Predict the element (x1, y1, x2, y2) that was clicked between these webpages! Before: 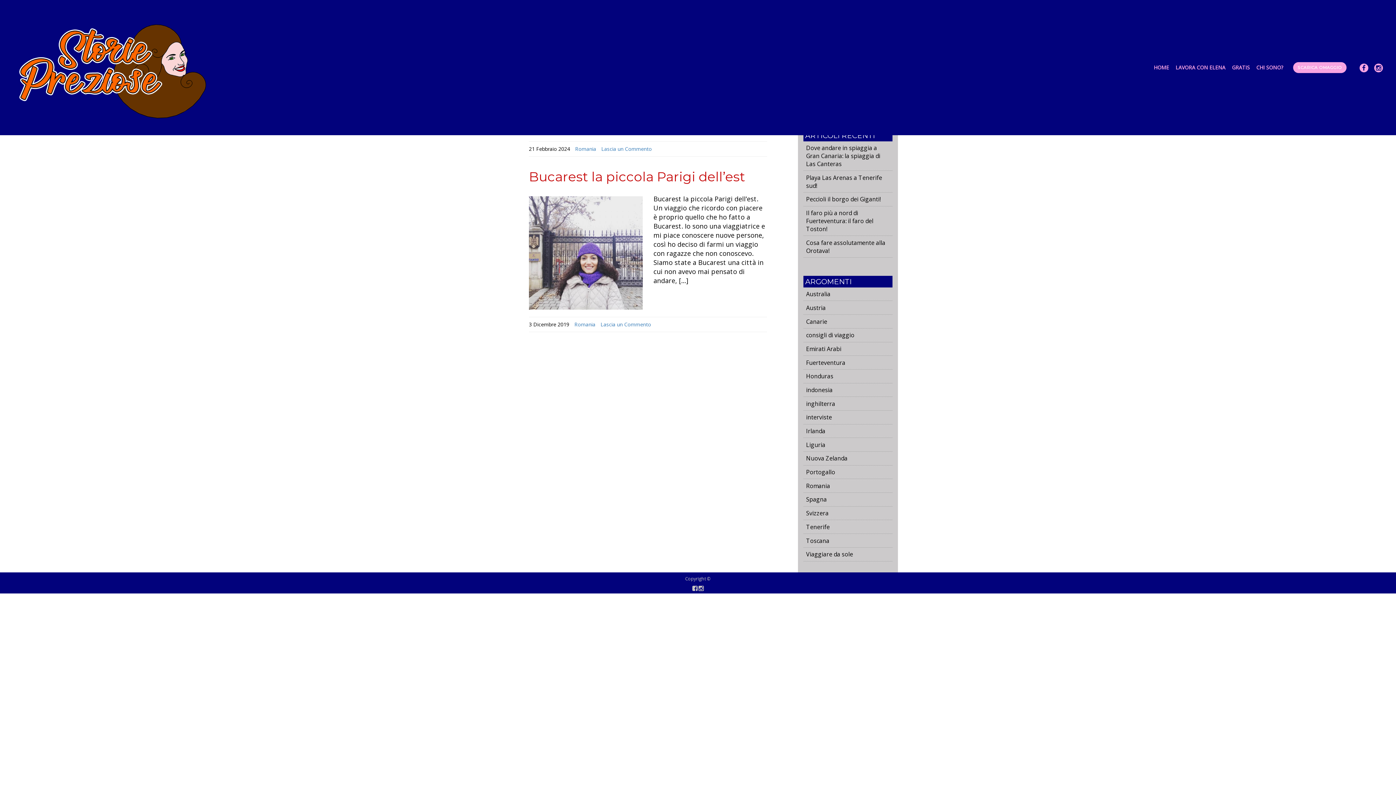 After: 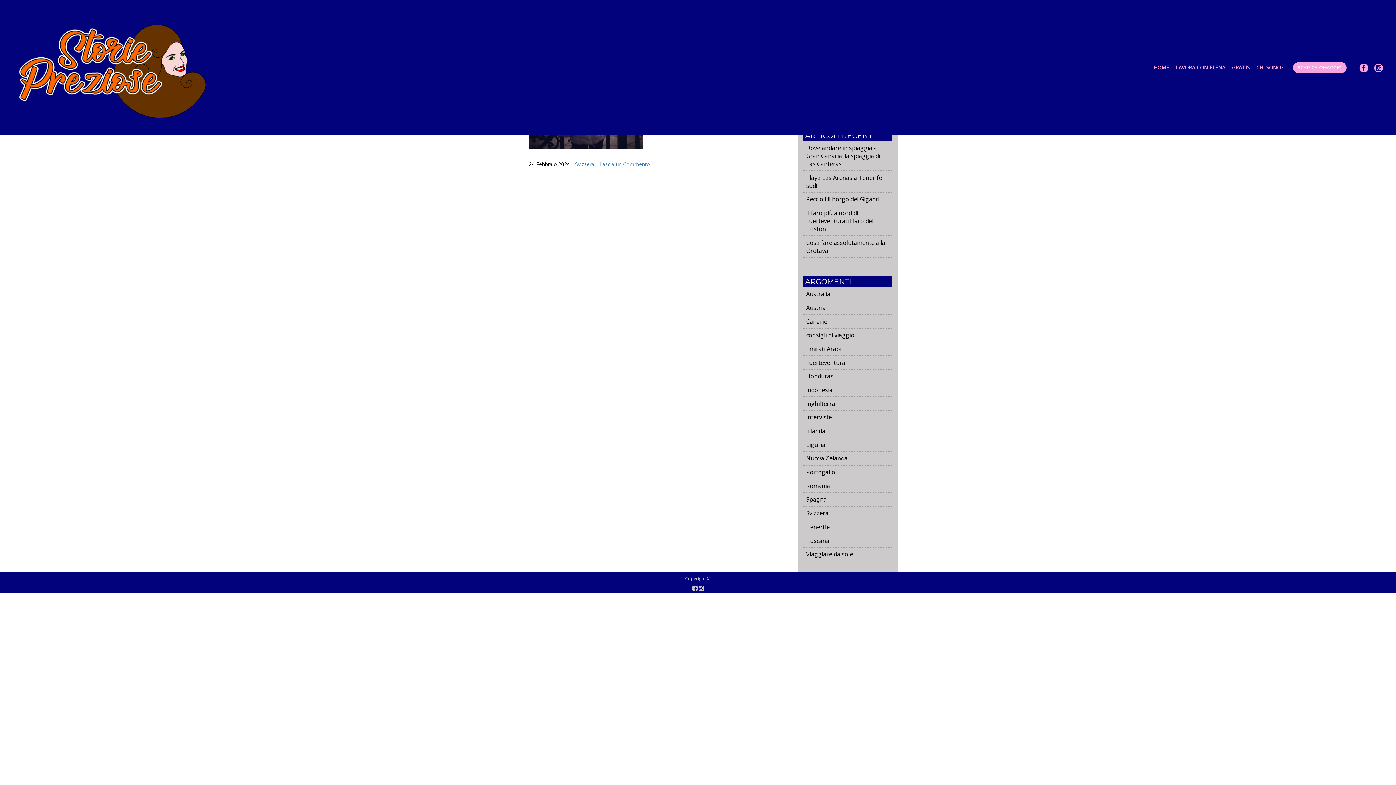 Action: label: Svizzera bbox: (806, 509, 828, 517)